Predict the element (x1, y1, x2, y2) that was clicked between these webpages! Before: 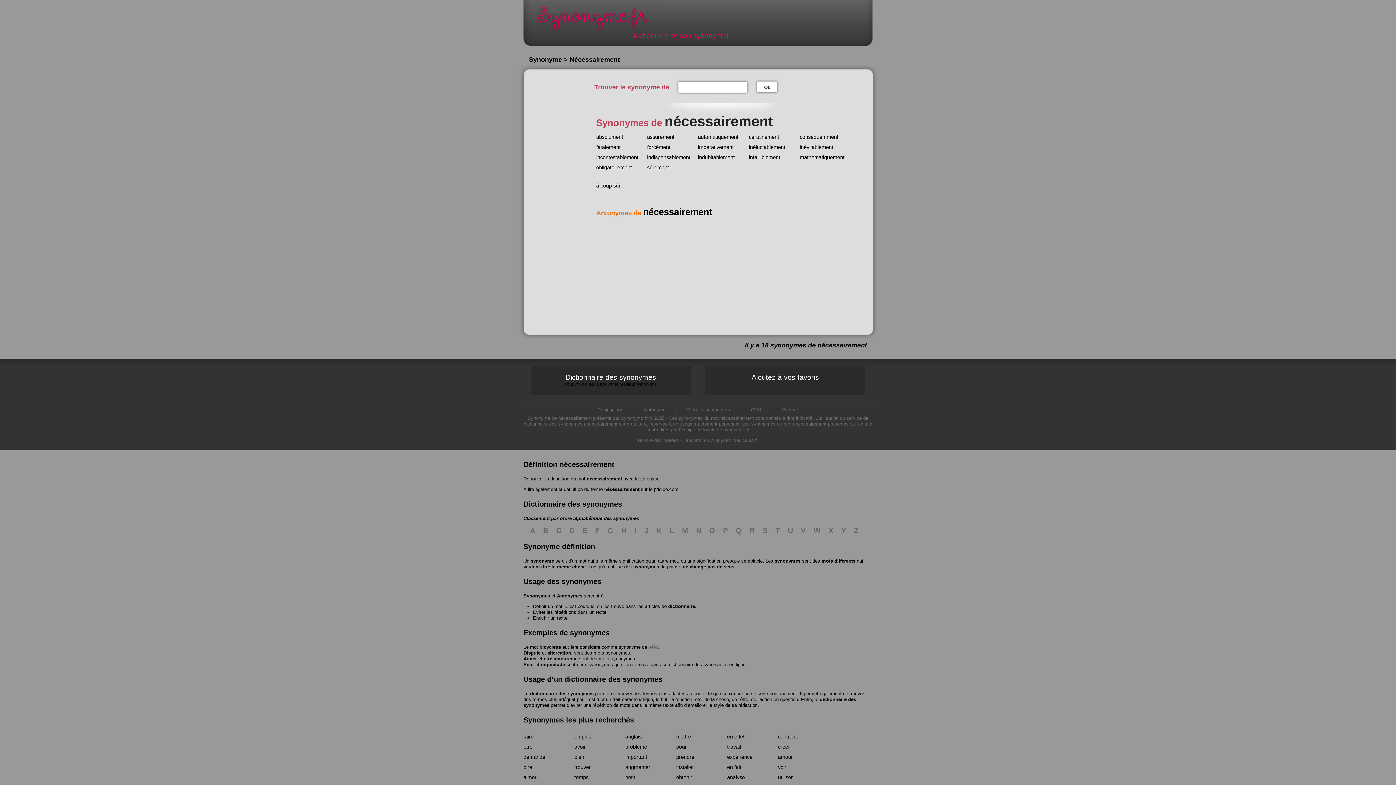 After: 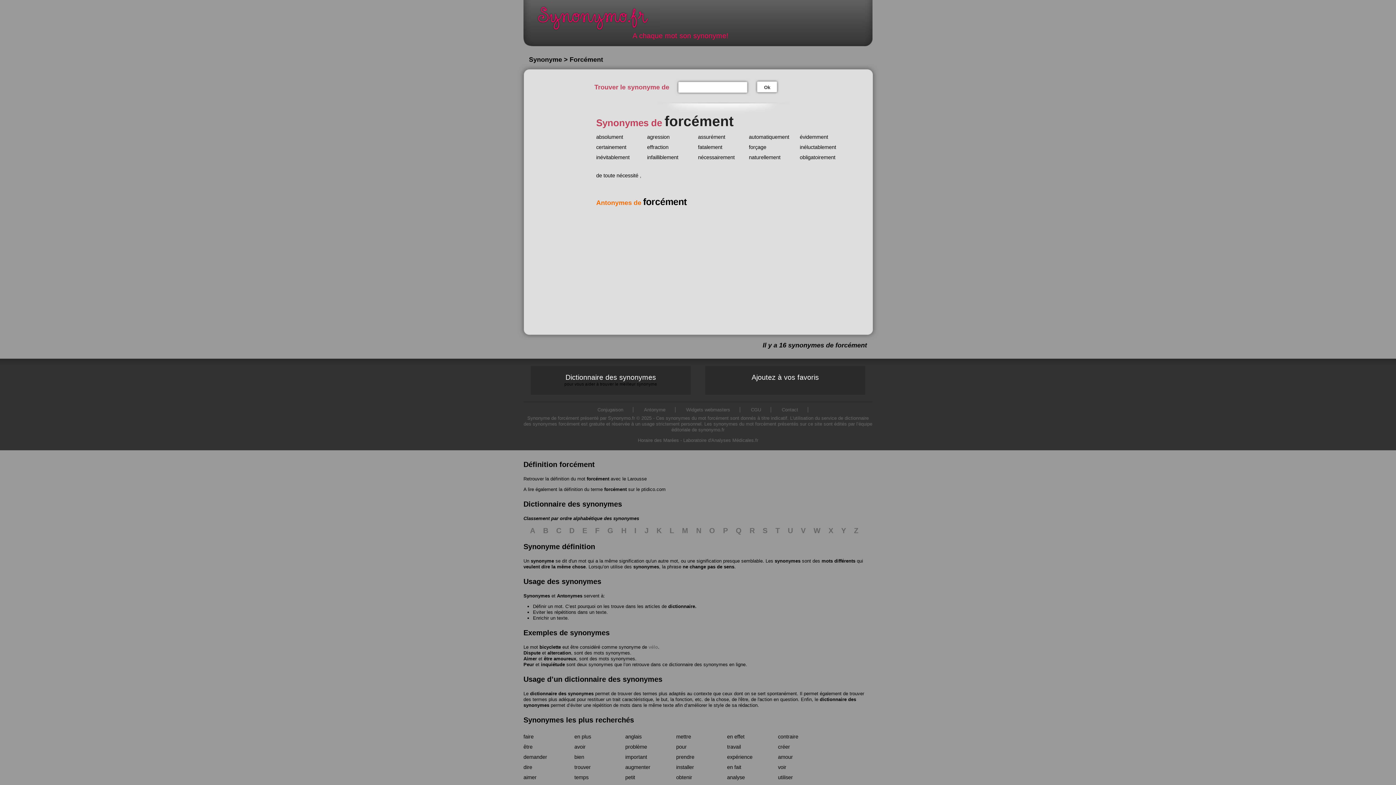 Action: bbox: (647, 144, 670, 150) label: forcément